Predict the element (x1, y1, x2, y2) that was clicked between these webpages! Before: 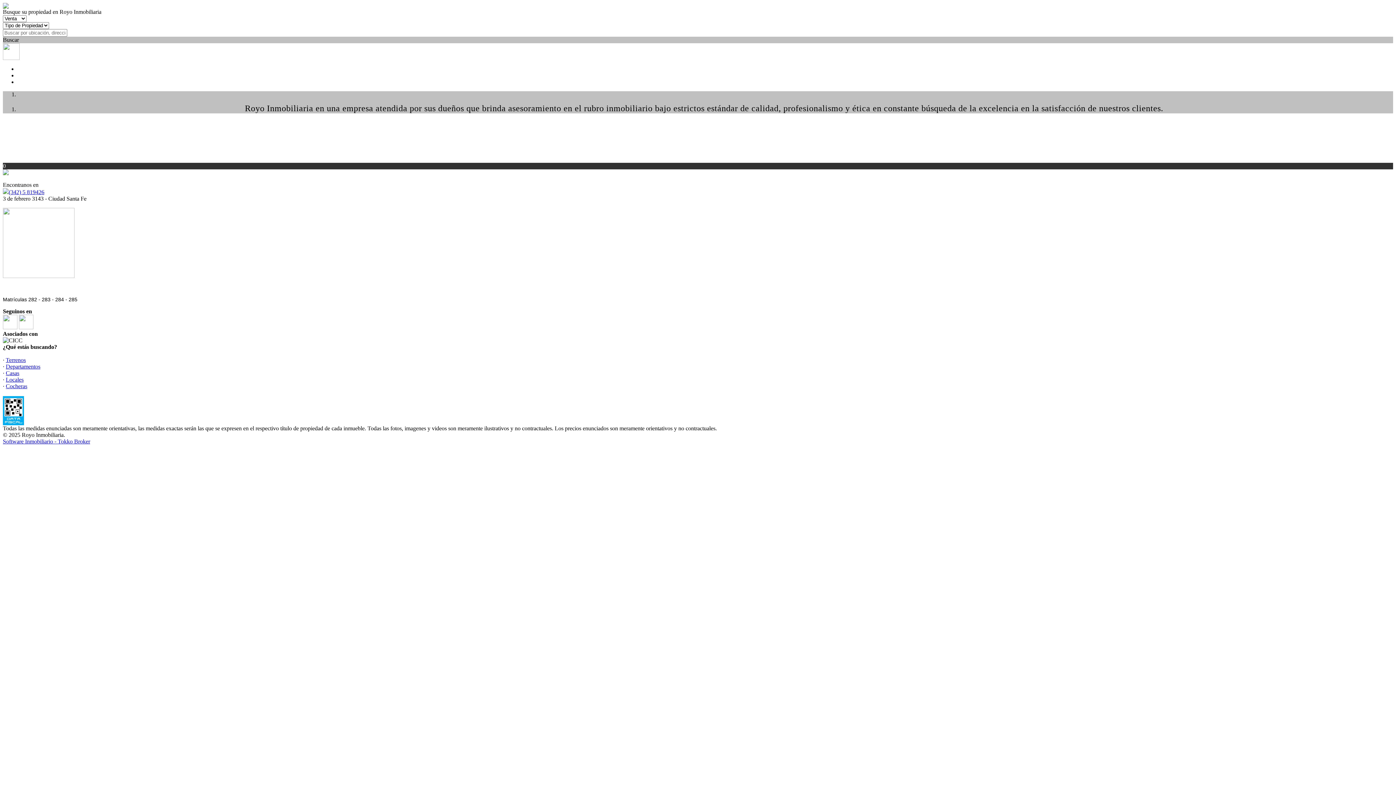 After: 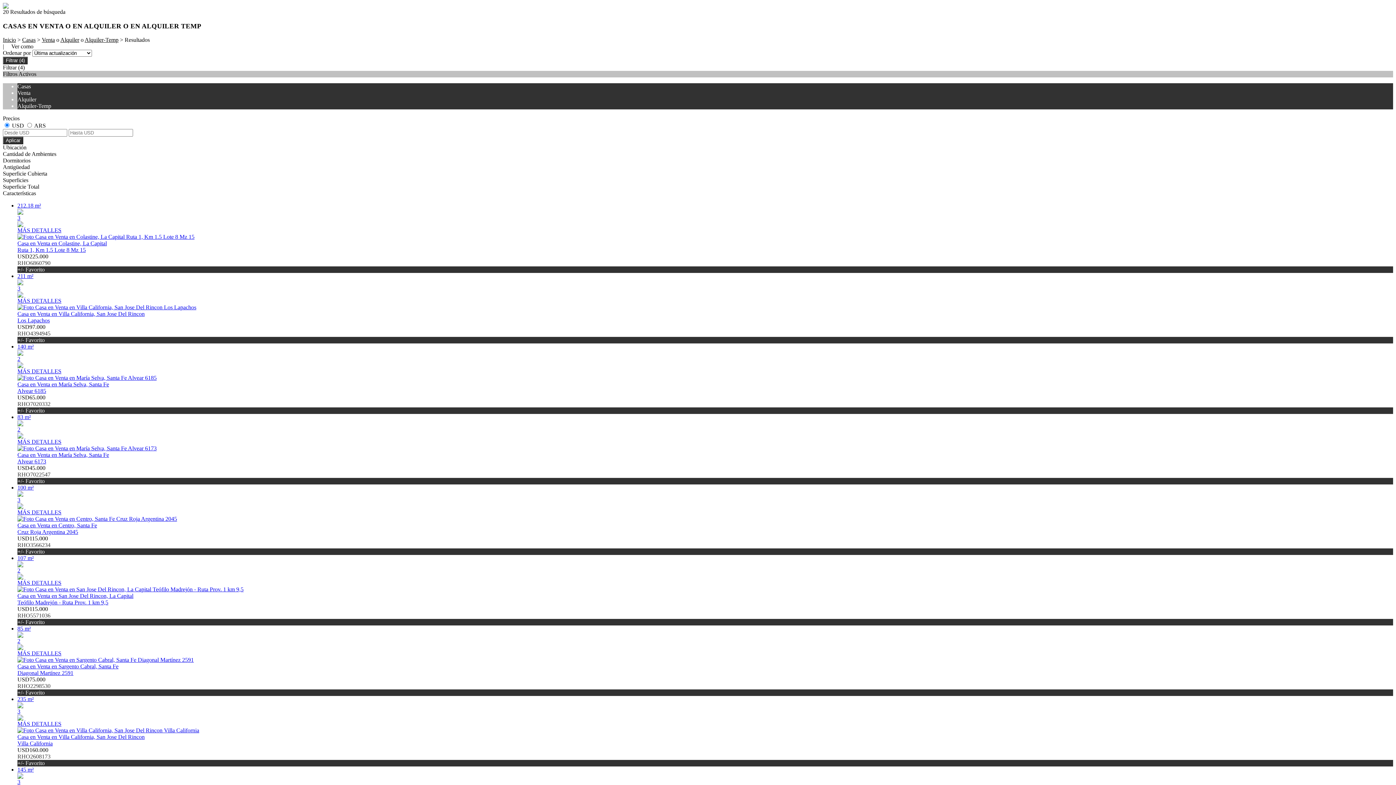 Action: bbox: (5, 370, 19, 376) label: Casas